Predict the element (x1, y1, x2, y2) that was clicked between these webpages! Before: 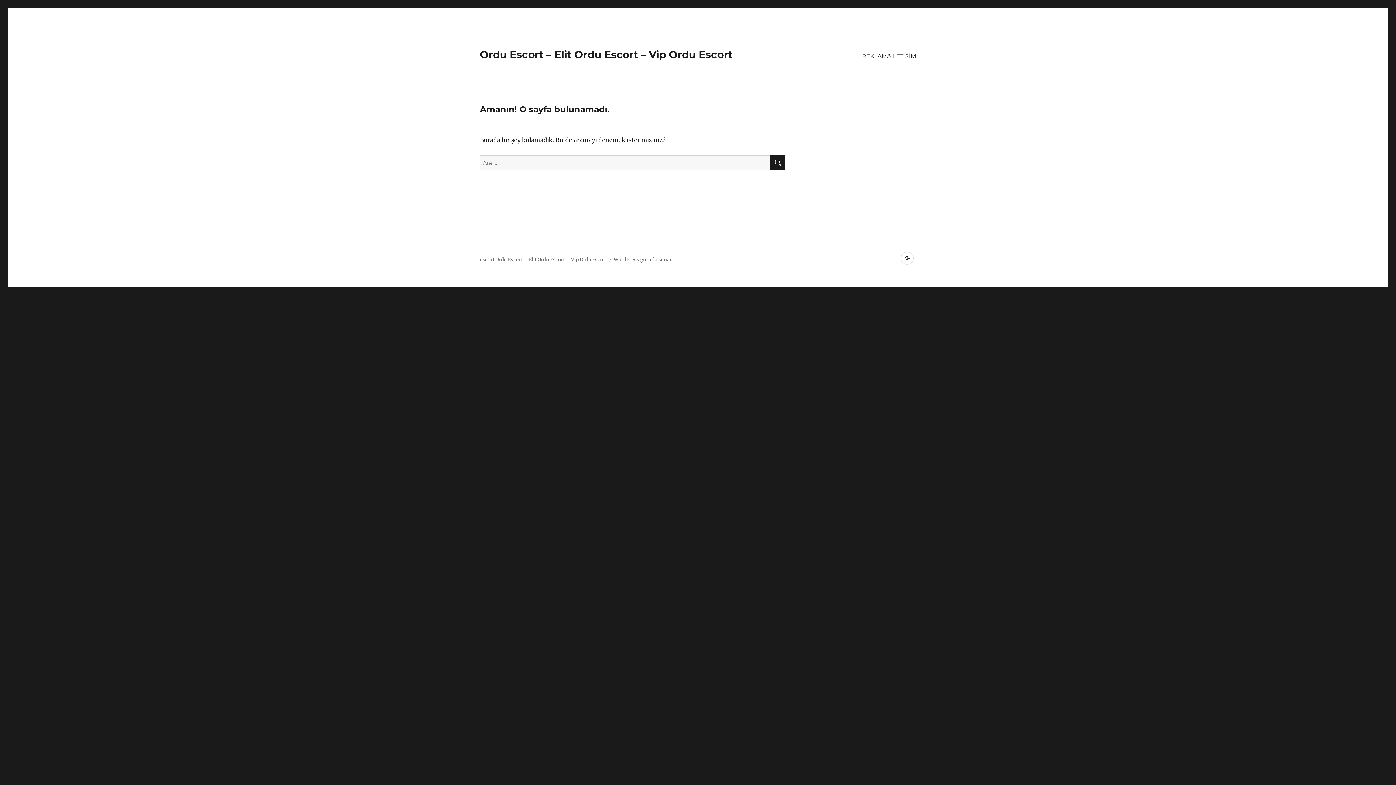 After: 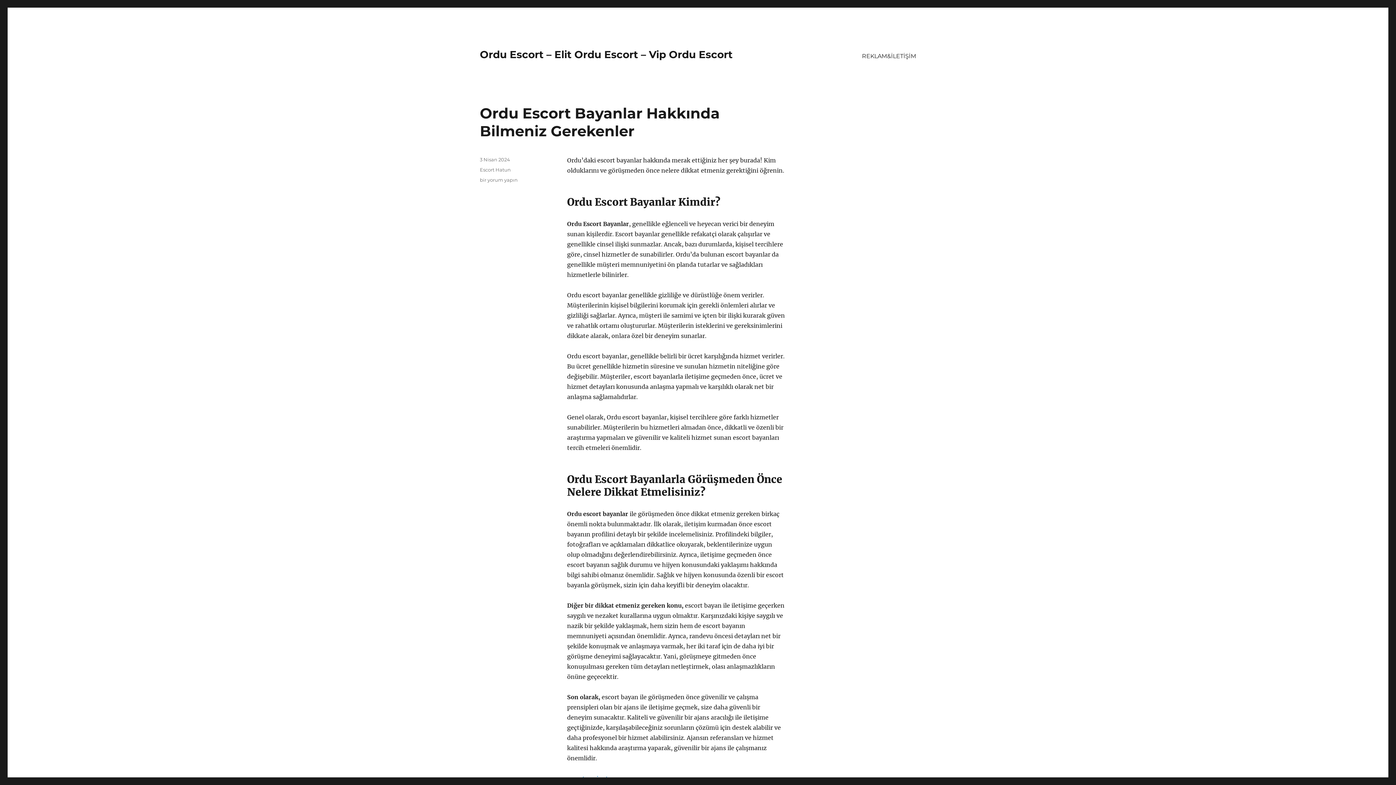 Action: label: Ordu Escort – Elit Ordu Escort – Vip Ordu Escort bbox: (480, 48, 732, 60)